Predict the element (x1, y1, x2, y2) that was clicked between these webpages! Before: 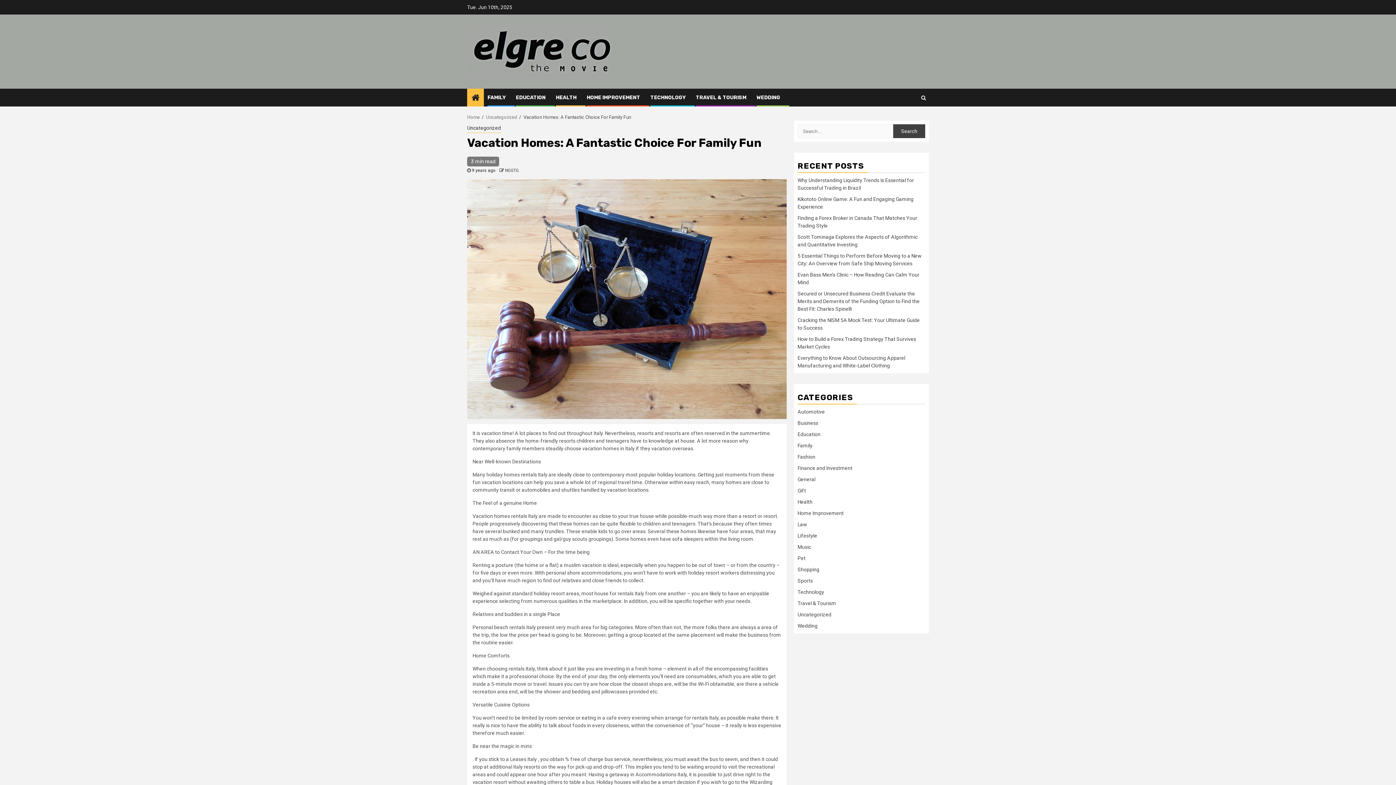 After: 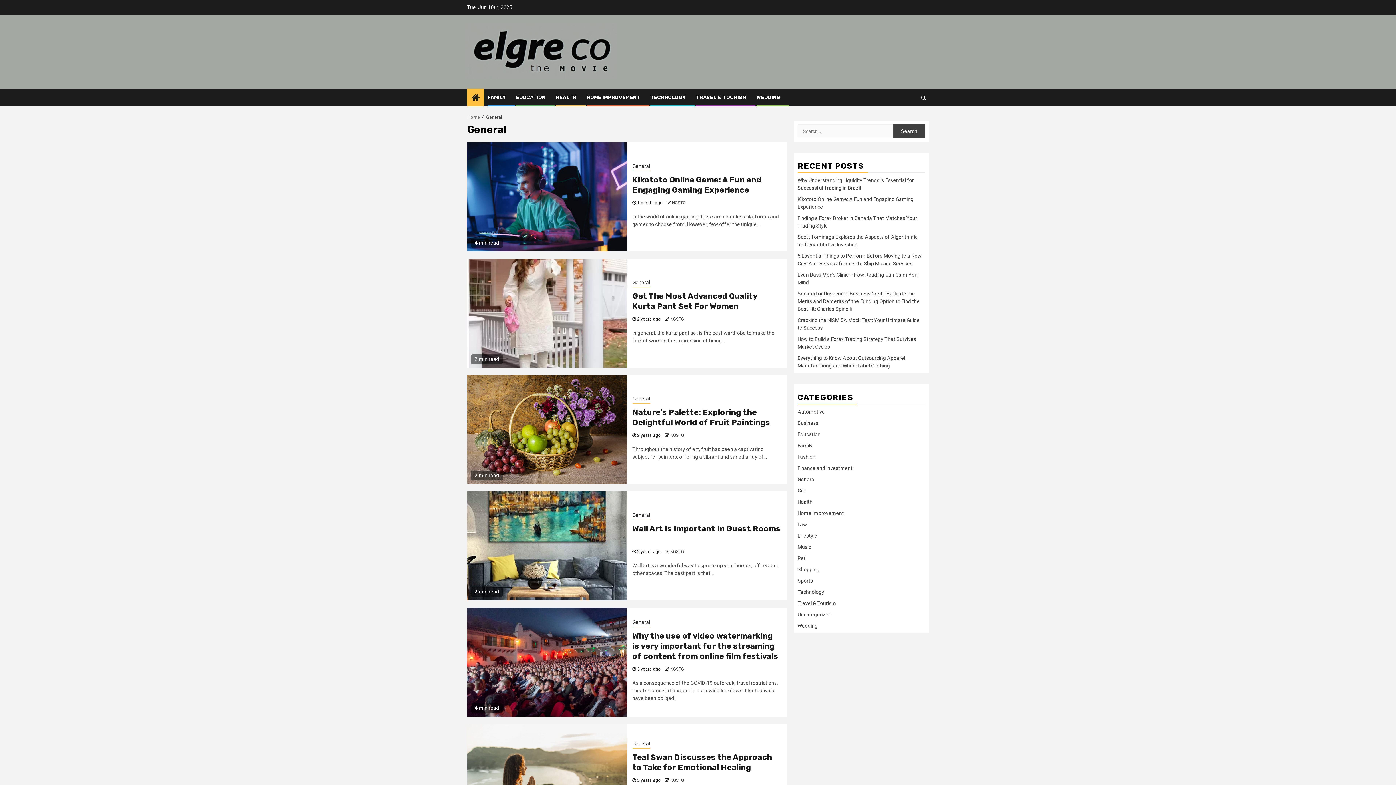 Action: bbox: (797, 476, 815, 482) label: General